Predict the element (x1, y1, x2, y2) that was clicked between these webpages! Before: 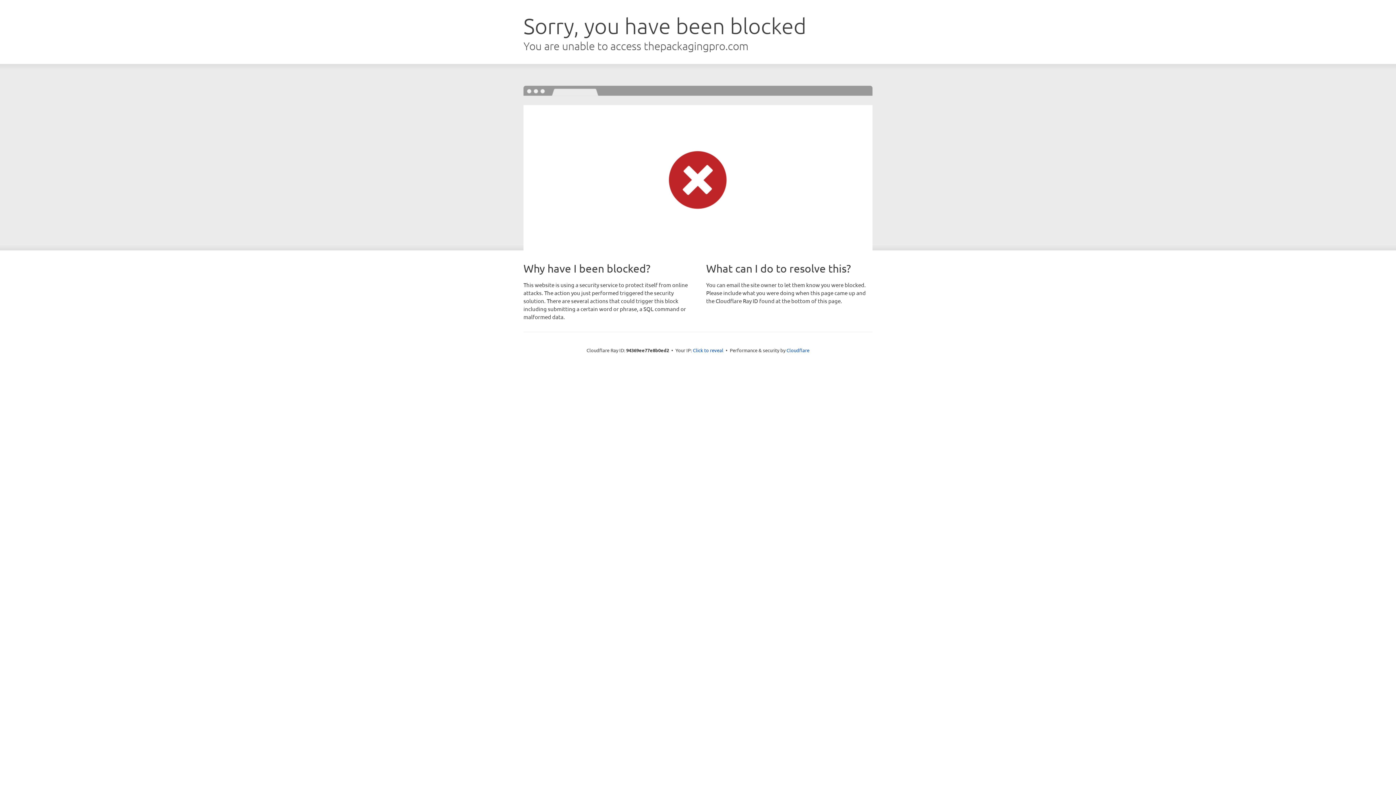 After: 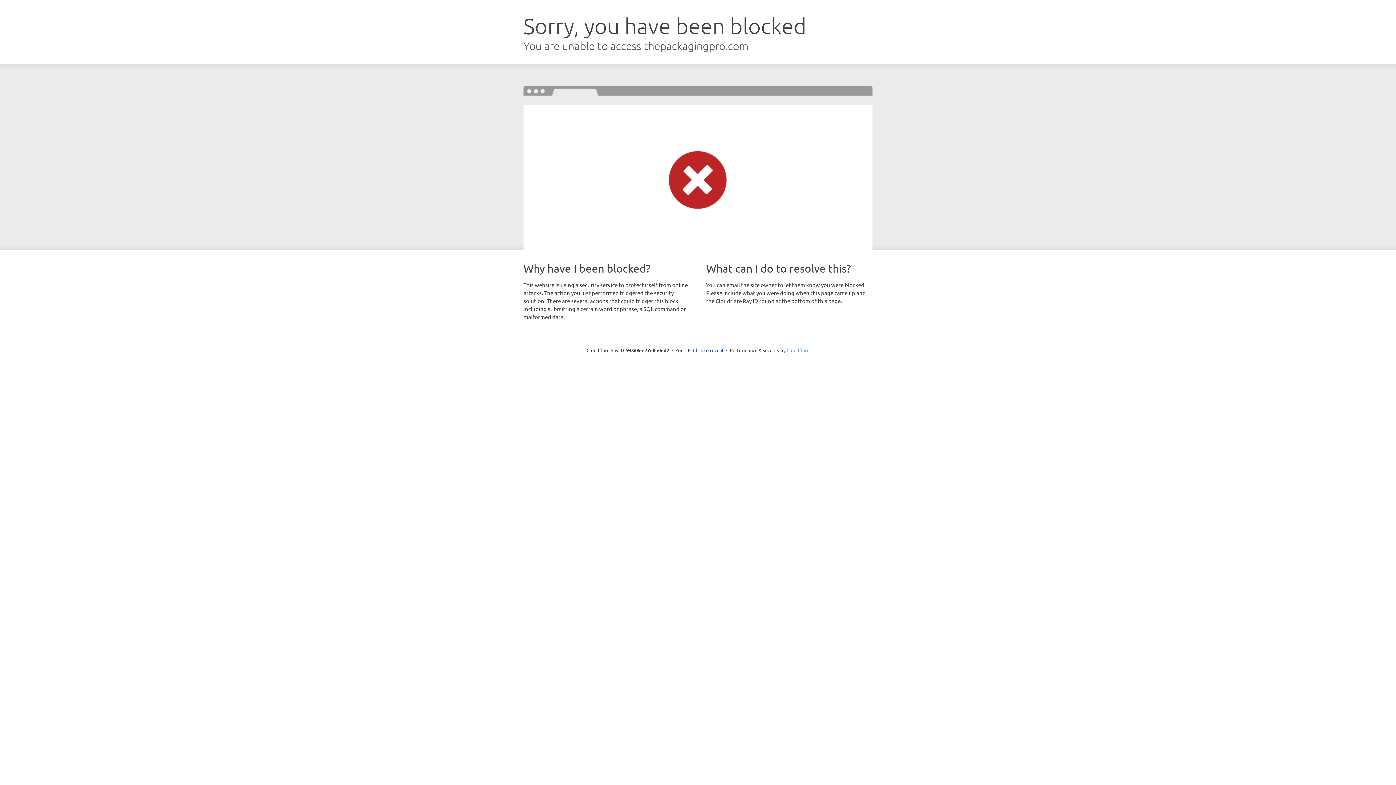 Action: label: Cloudflare bbox: (786, 347, 809, 353)